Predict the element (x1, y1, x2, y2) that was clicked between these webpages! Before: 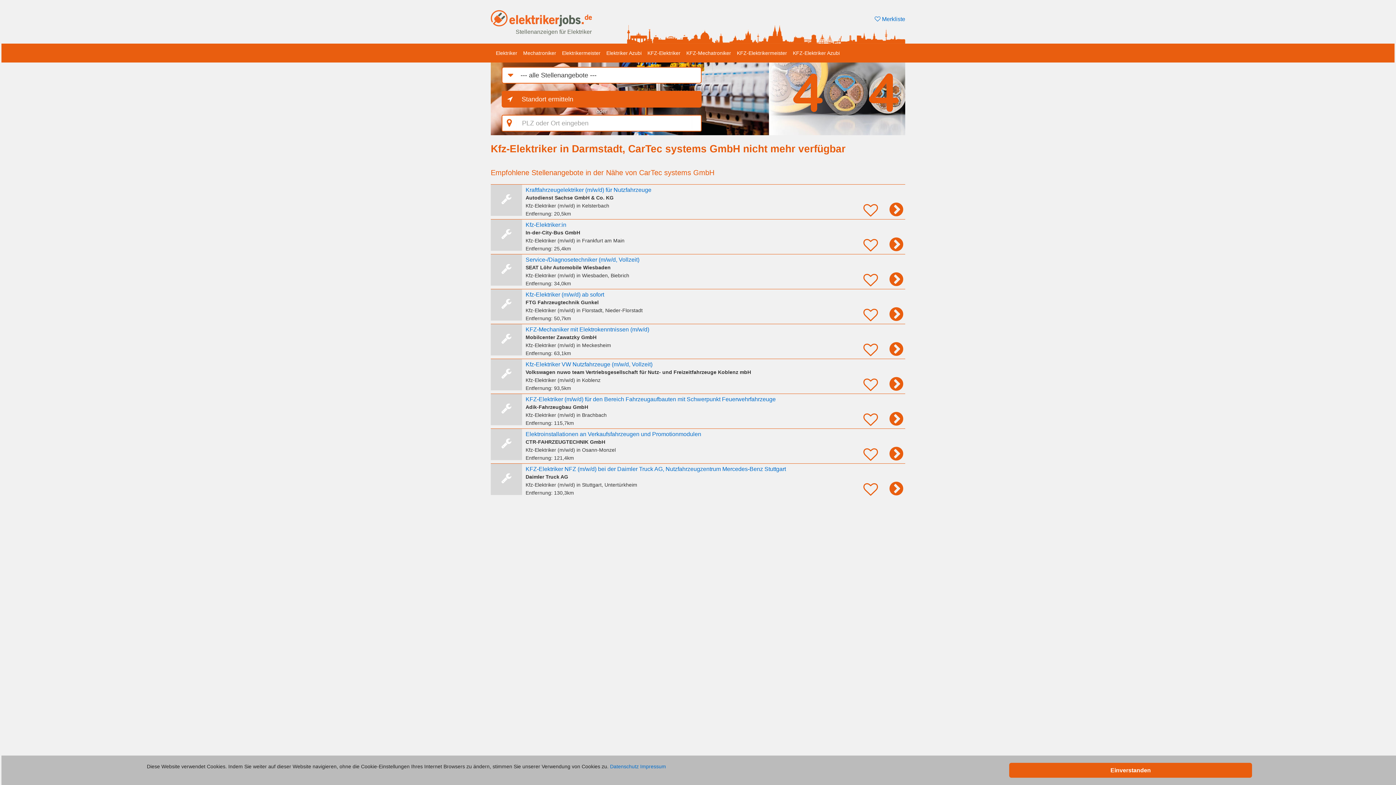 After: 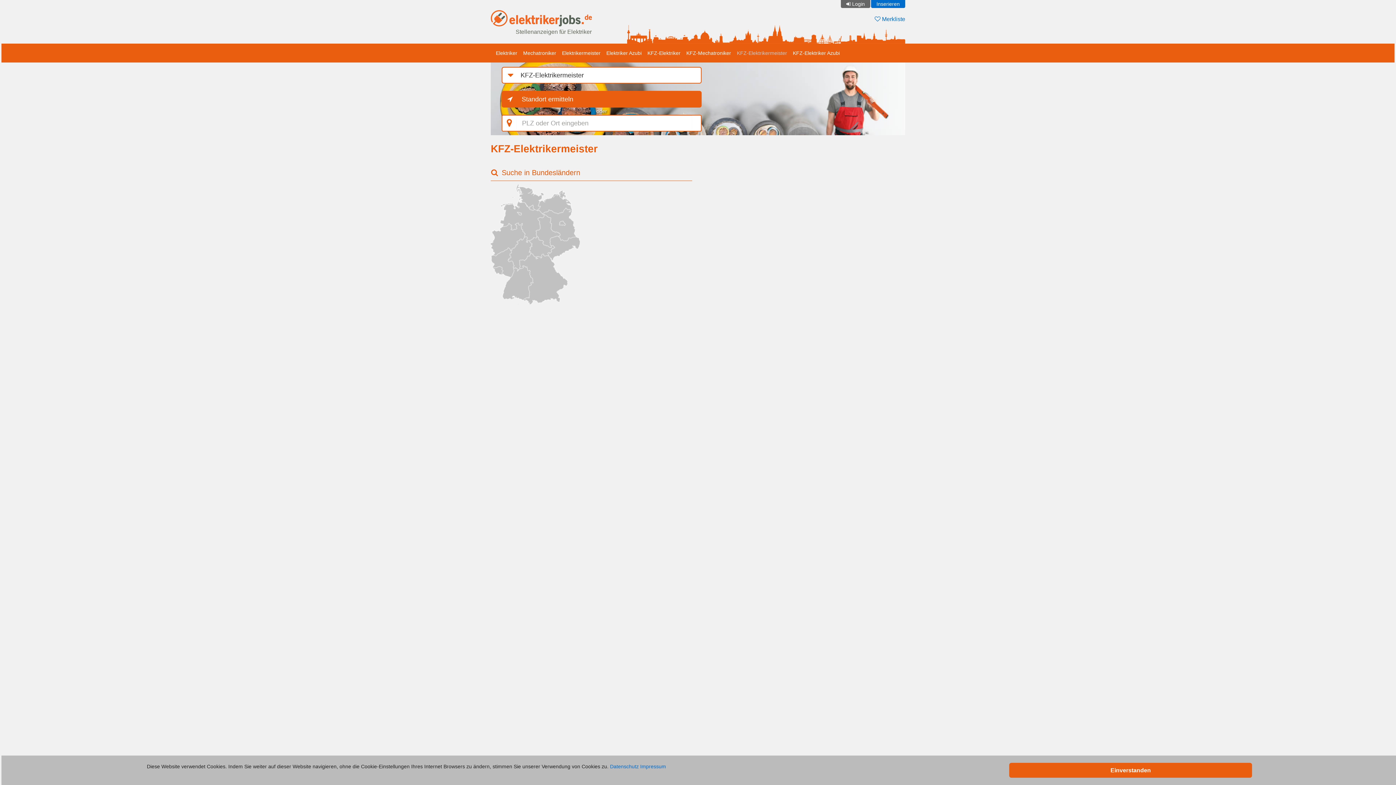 Action: bbox: (734, 44, 790, 62) label: KFZ-Elektrikermeister